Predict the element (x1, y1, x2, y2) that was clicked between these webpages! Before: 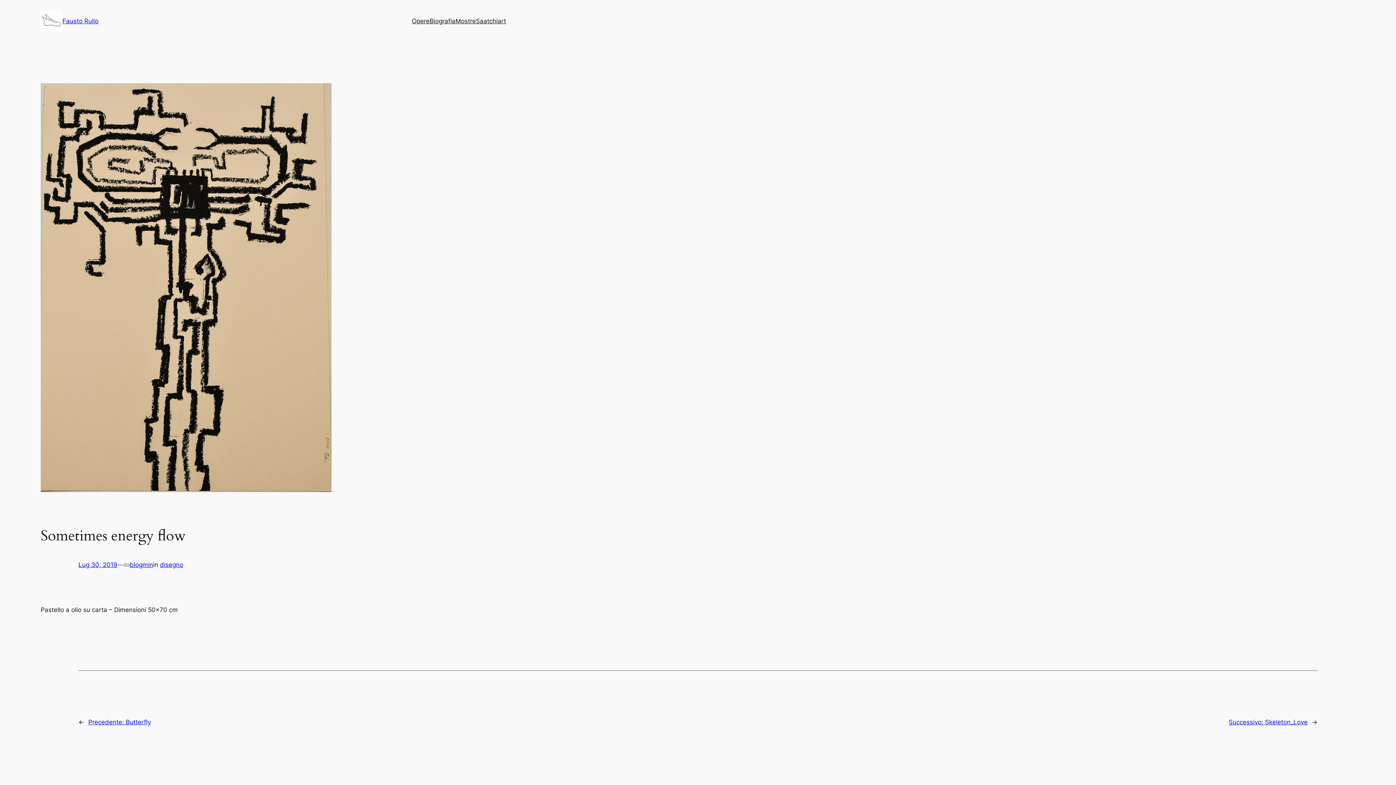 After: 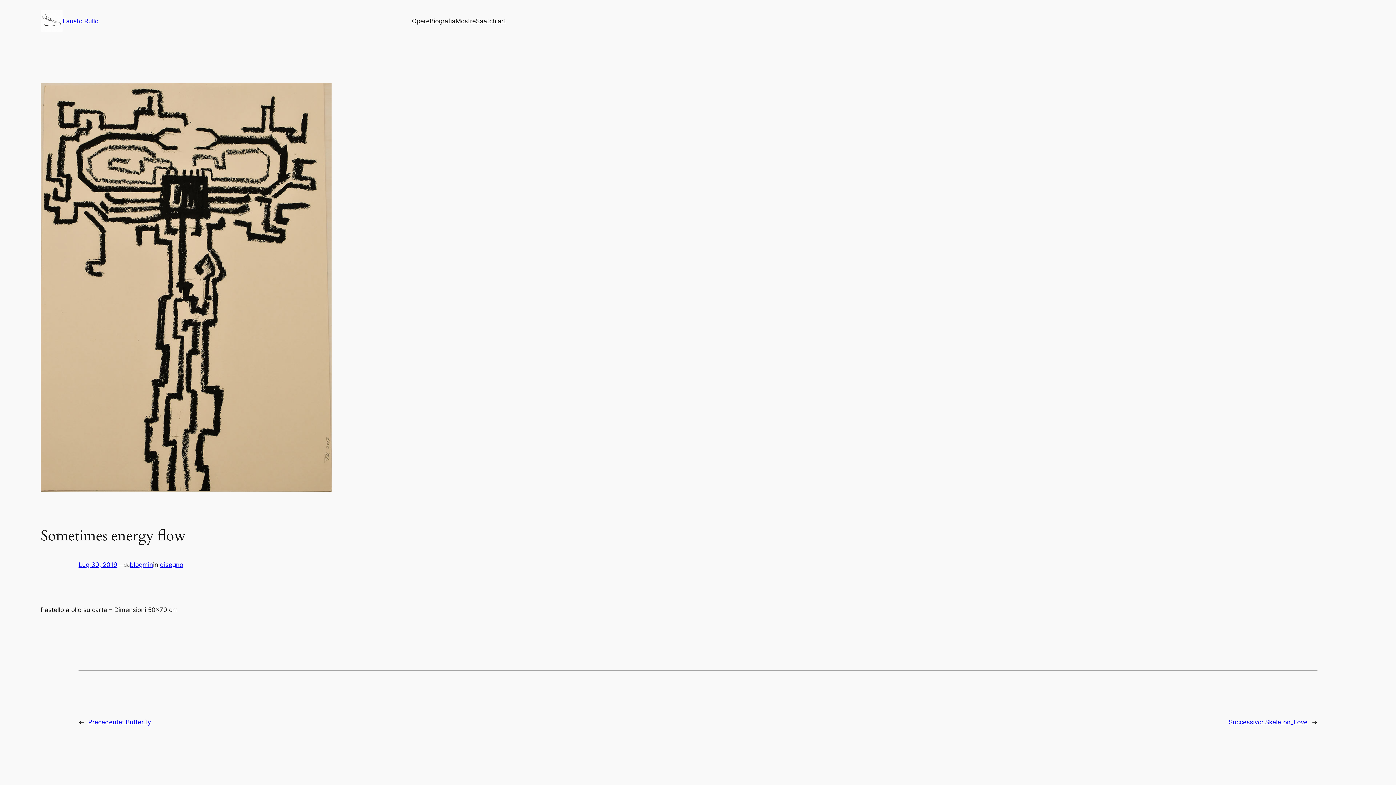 Action: bbox: (78, 561, 117, 568) label: Lug 30, 2019